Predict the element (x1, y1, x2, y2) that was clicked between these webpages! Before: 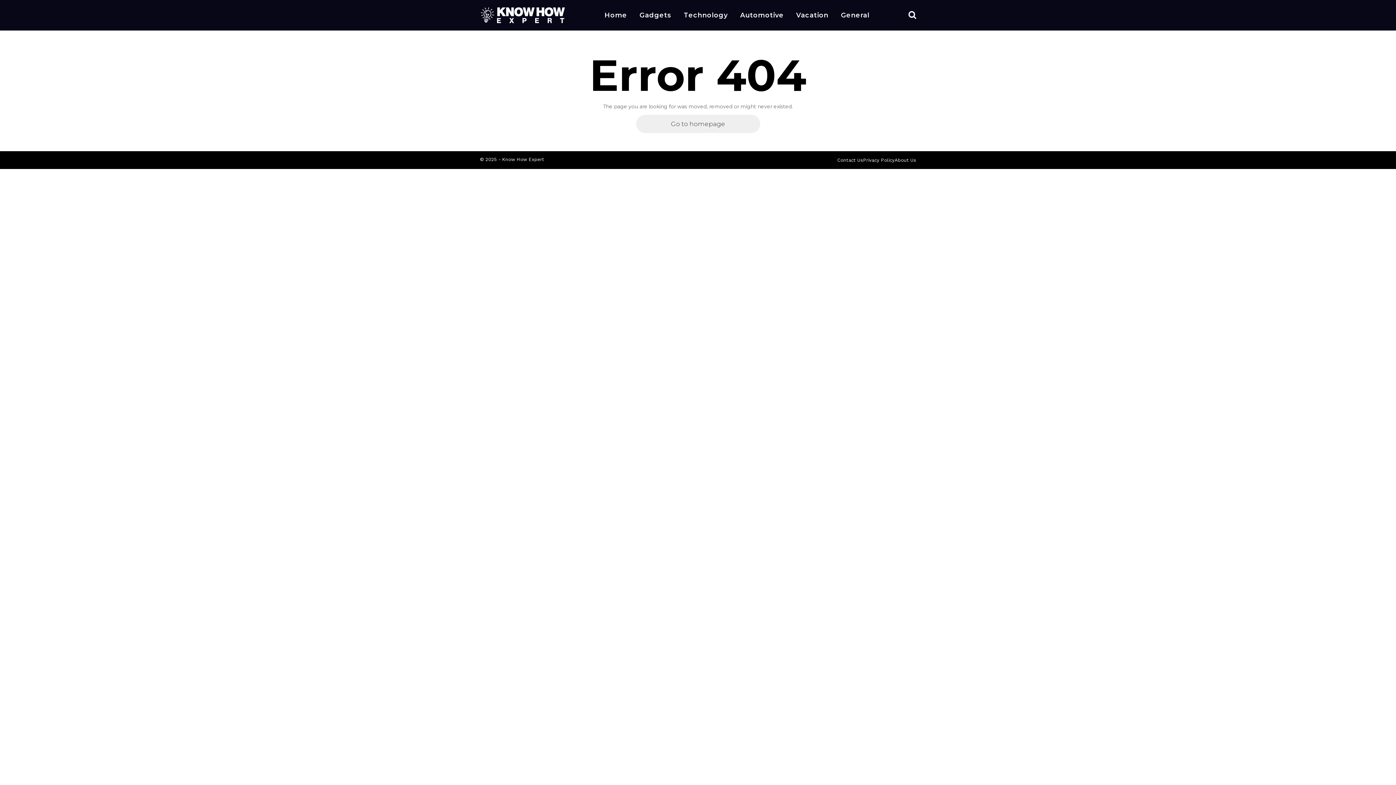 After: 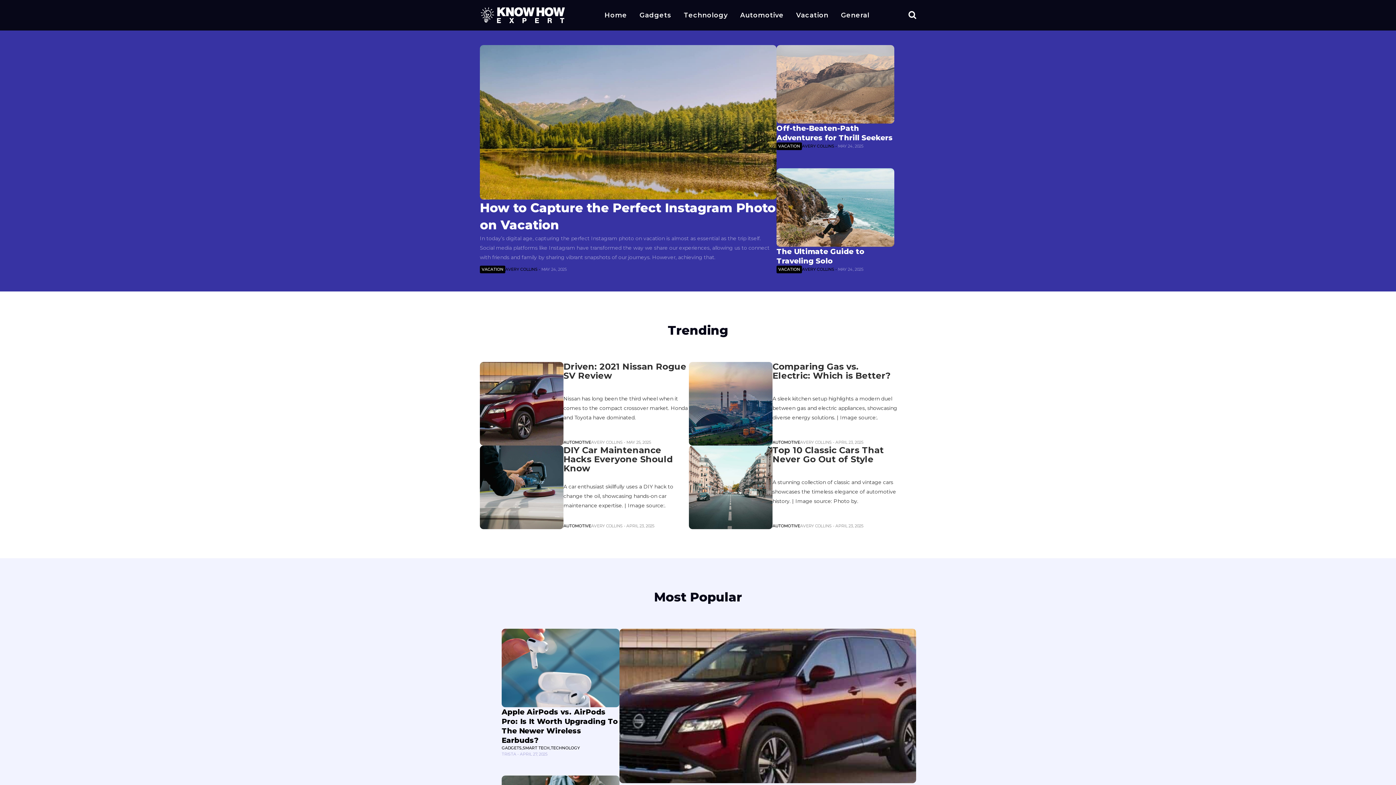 Action: bbox: (480, 7, 565, 23)